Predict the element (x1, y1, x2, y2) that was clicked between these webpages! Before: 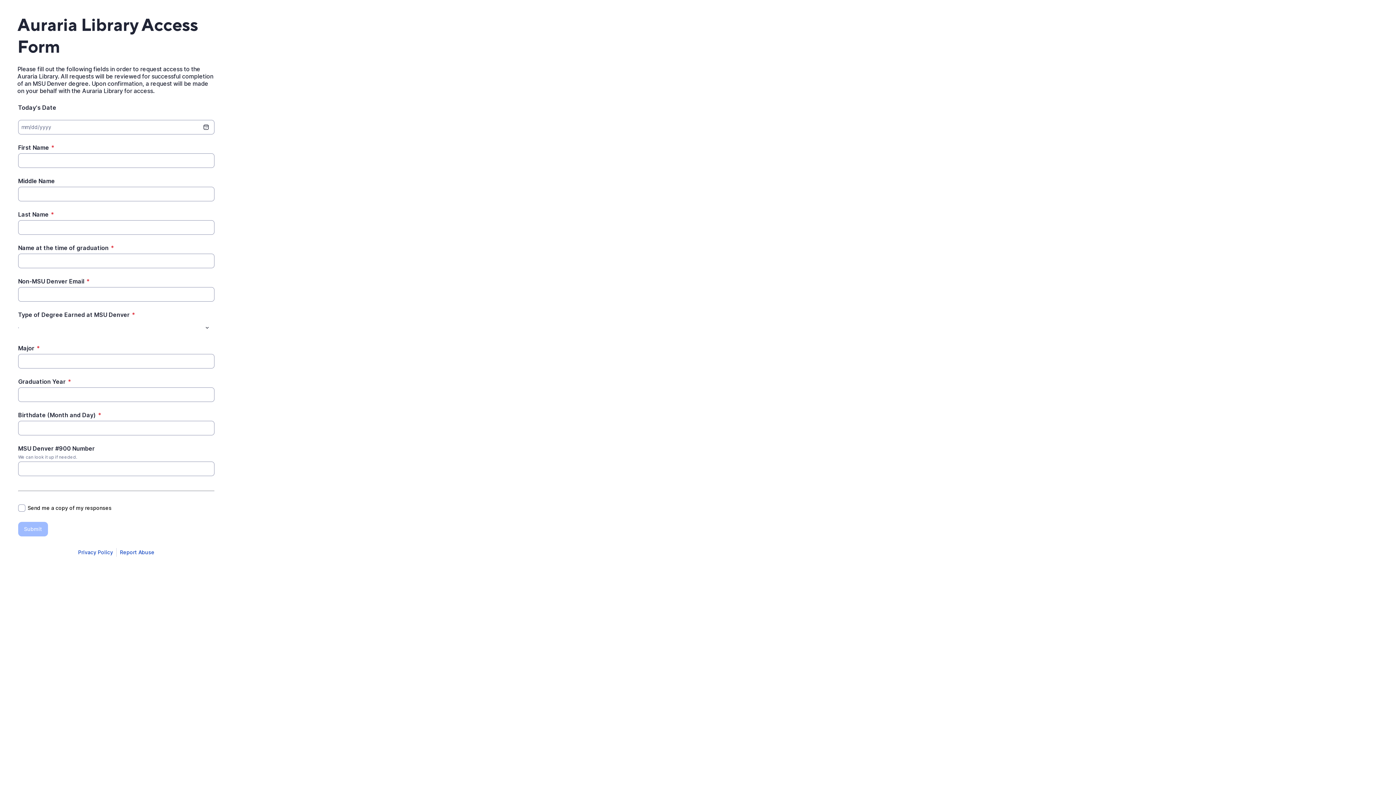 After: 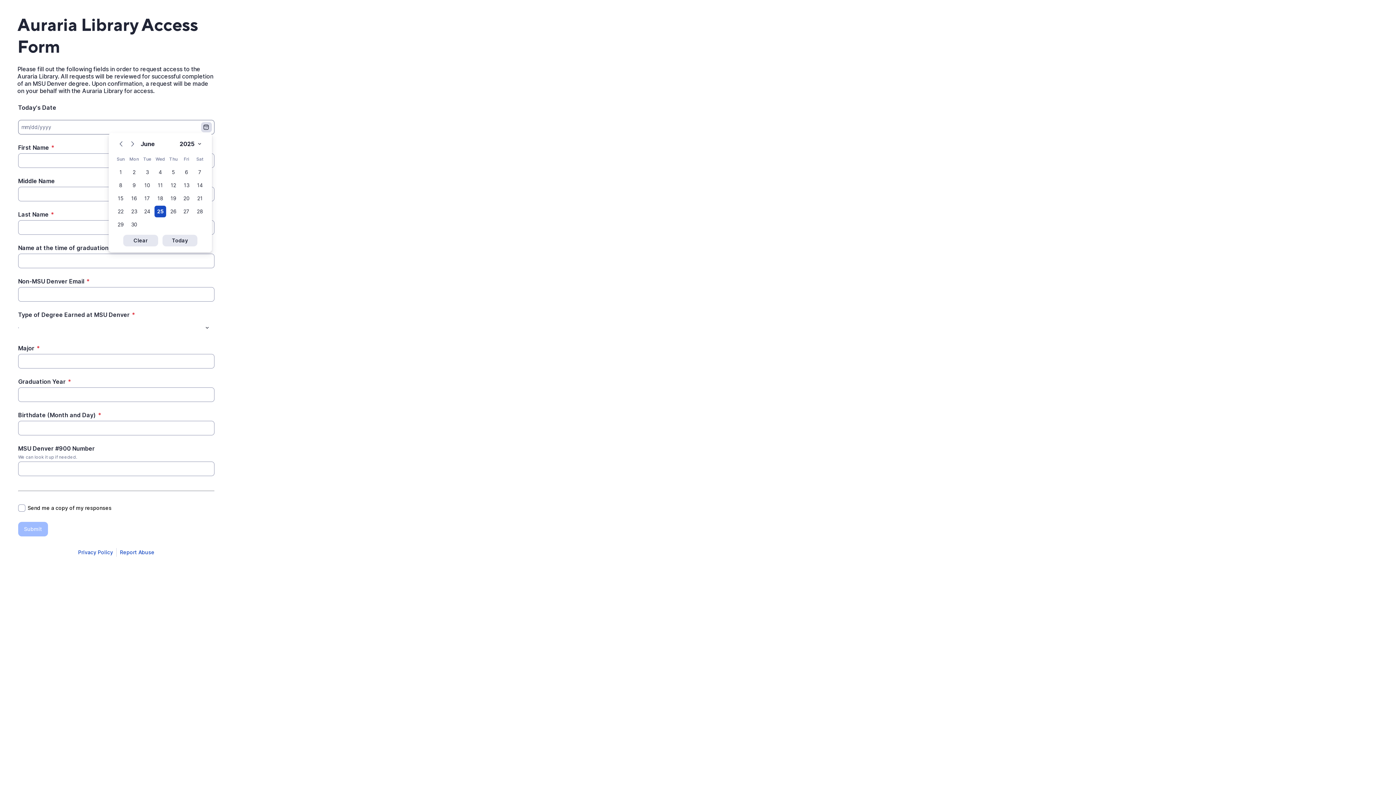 Action: bbox: (201, 122, 212, 132) label: date picker